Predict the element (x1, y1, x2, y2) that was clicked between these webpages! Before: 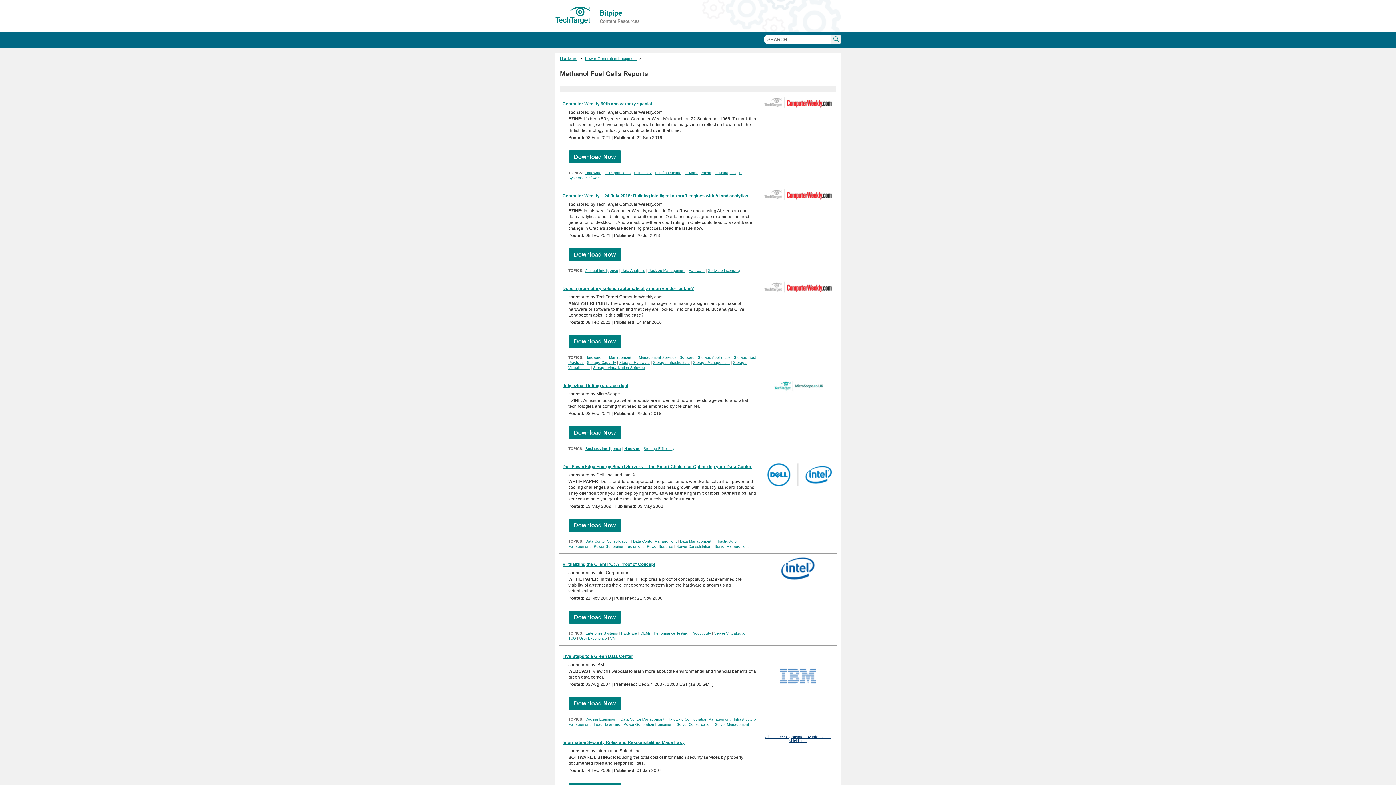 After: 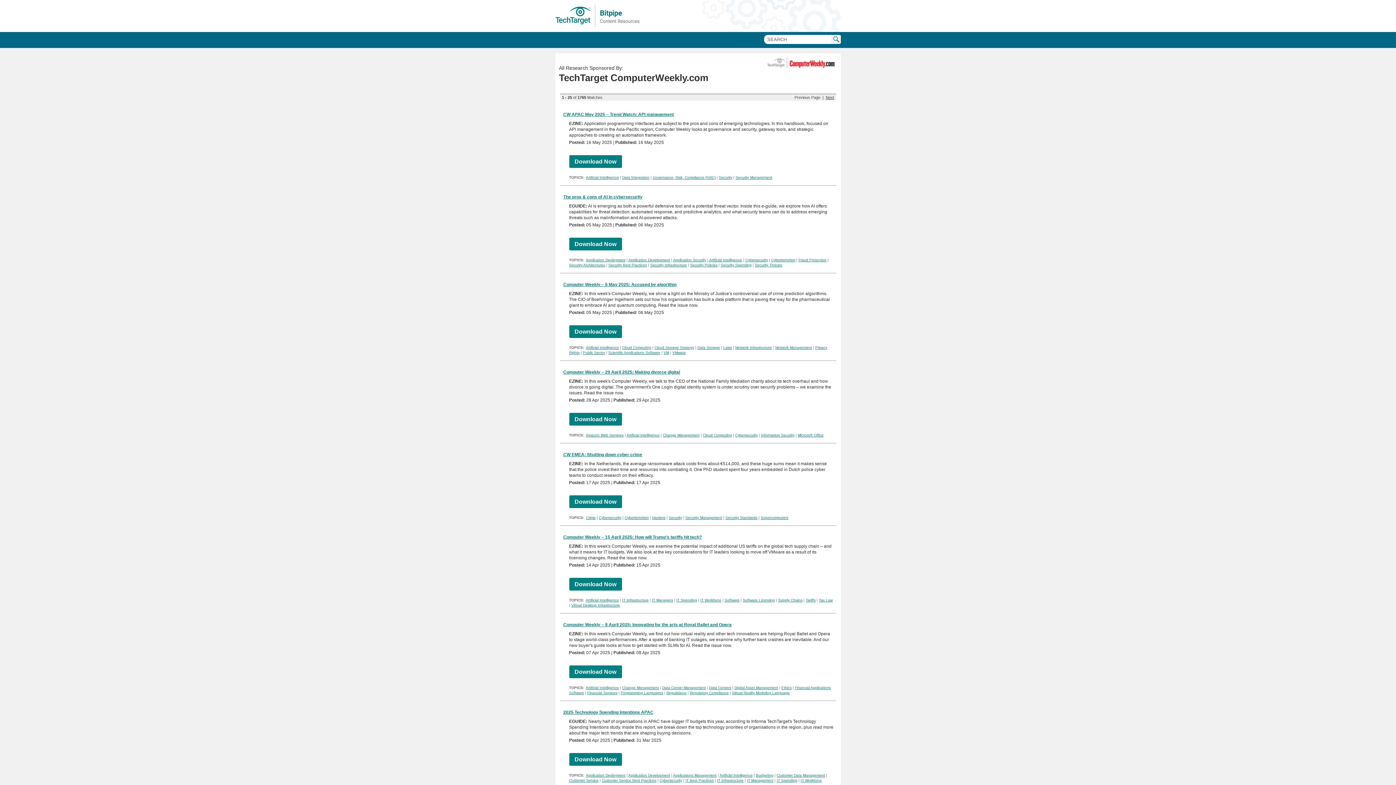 Action: bbox: (761, 105, 834, 109)